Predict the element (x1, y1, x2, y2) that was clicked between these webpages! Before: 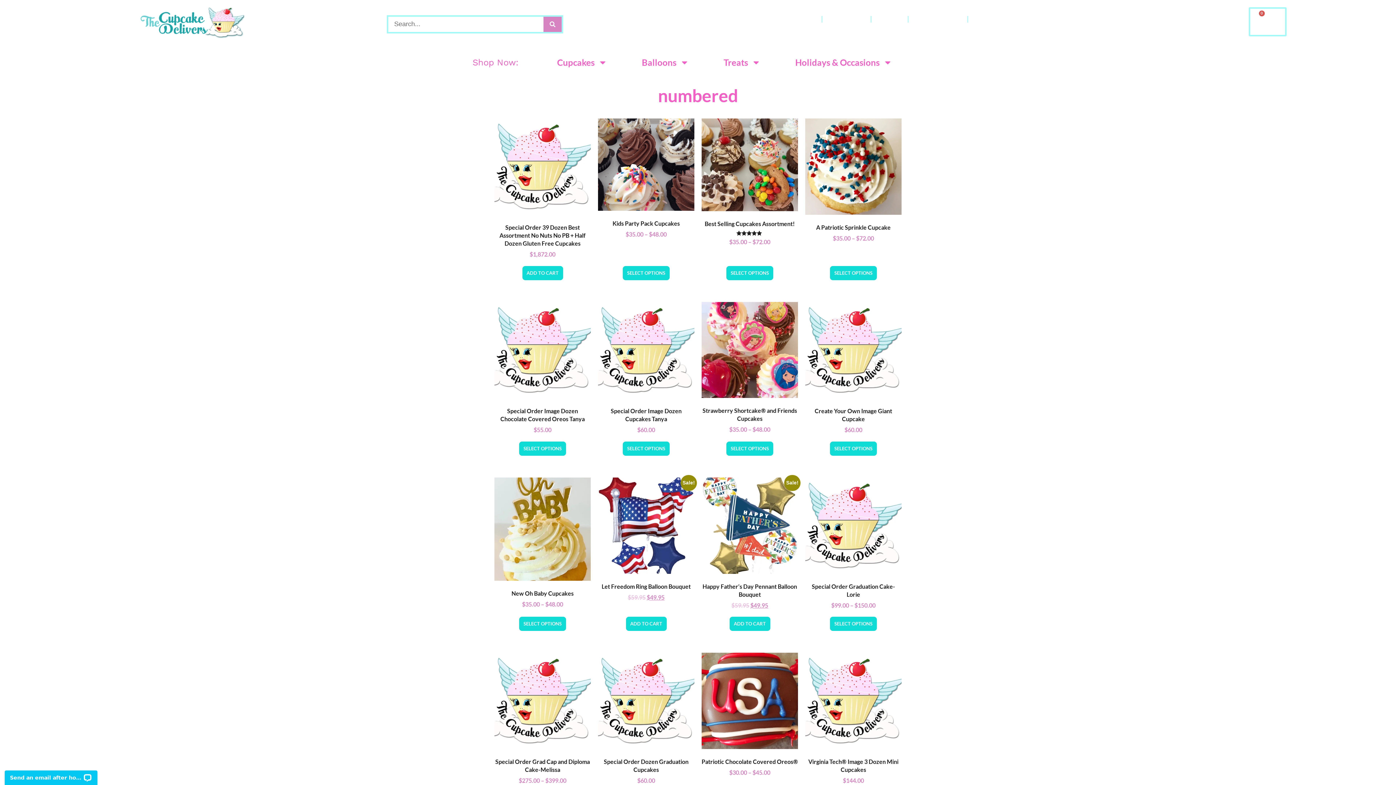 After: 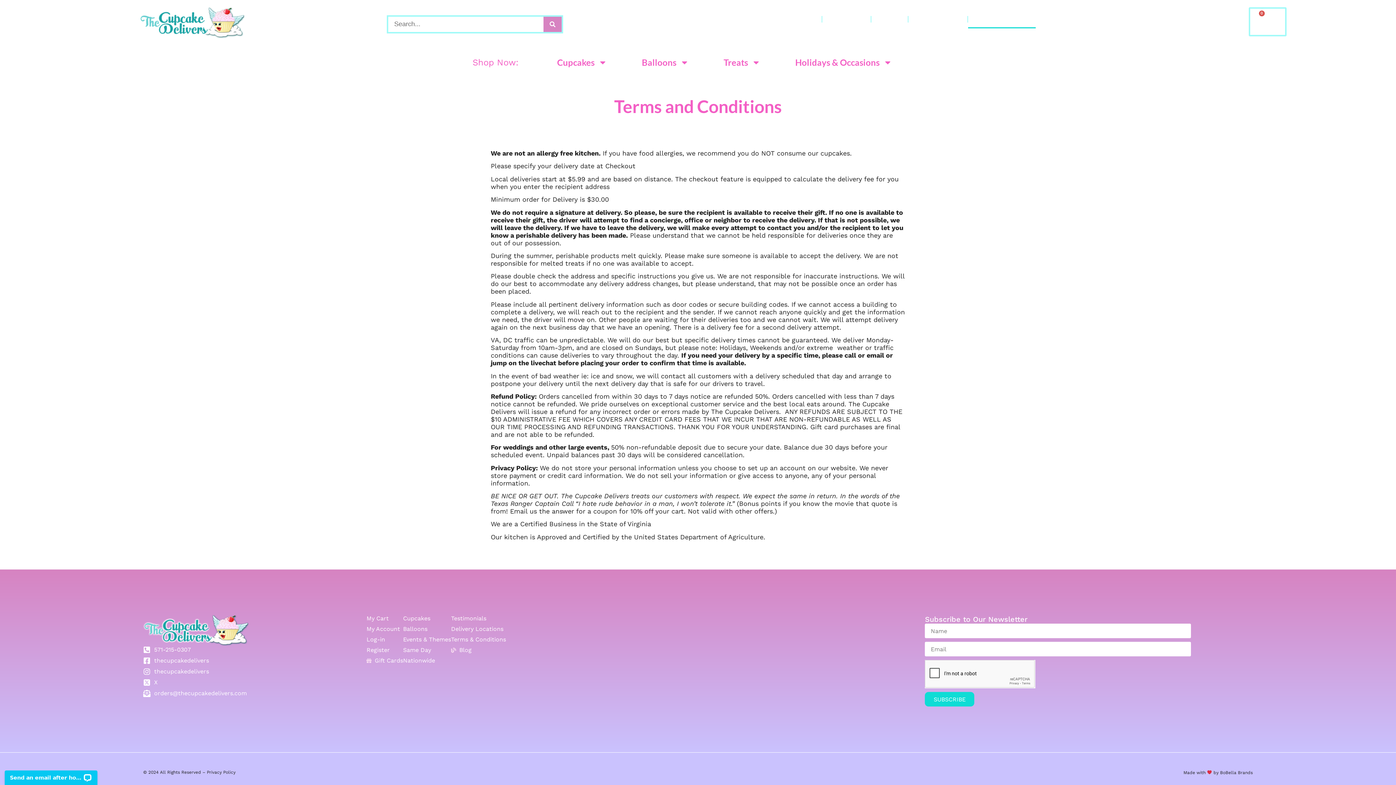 Action: label: Terms & Conditions bbox: (968, 10, 1036, 28)